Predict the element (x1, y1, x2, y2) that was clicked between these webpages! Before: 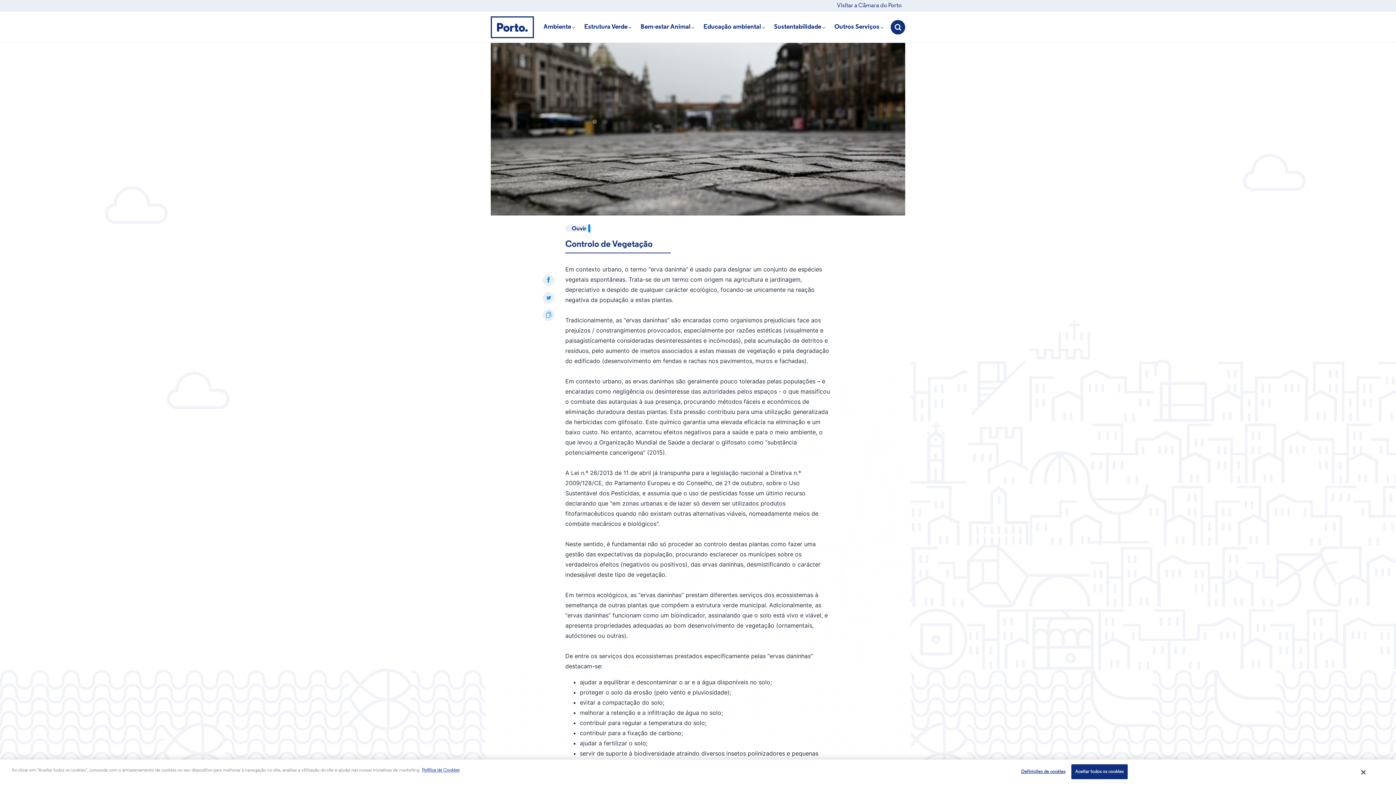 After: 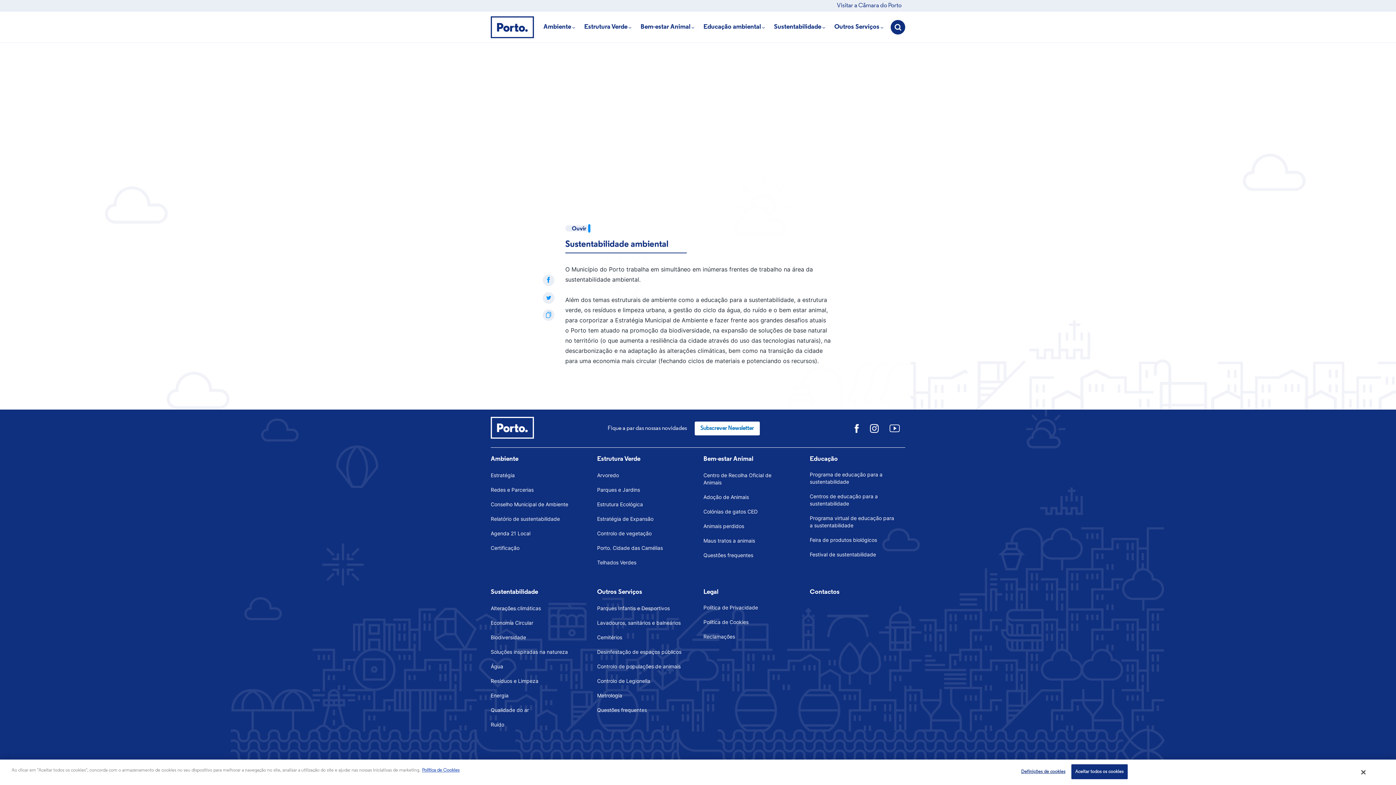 Action: bbox: (769, 16, 829, 42) label: Sustentabilidade